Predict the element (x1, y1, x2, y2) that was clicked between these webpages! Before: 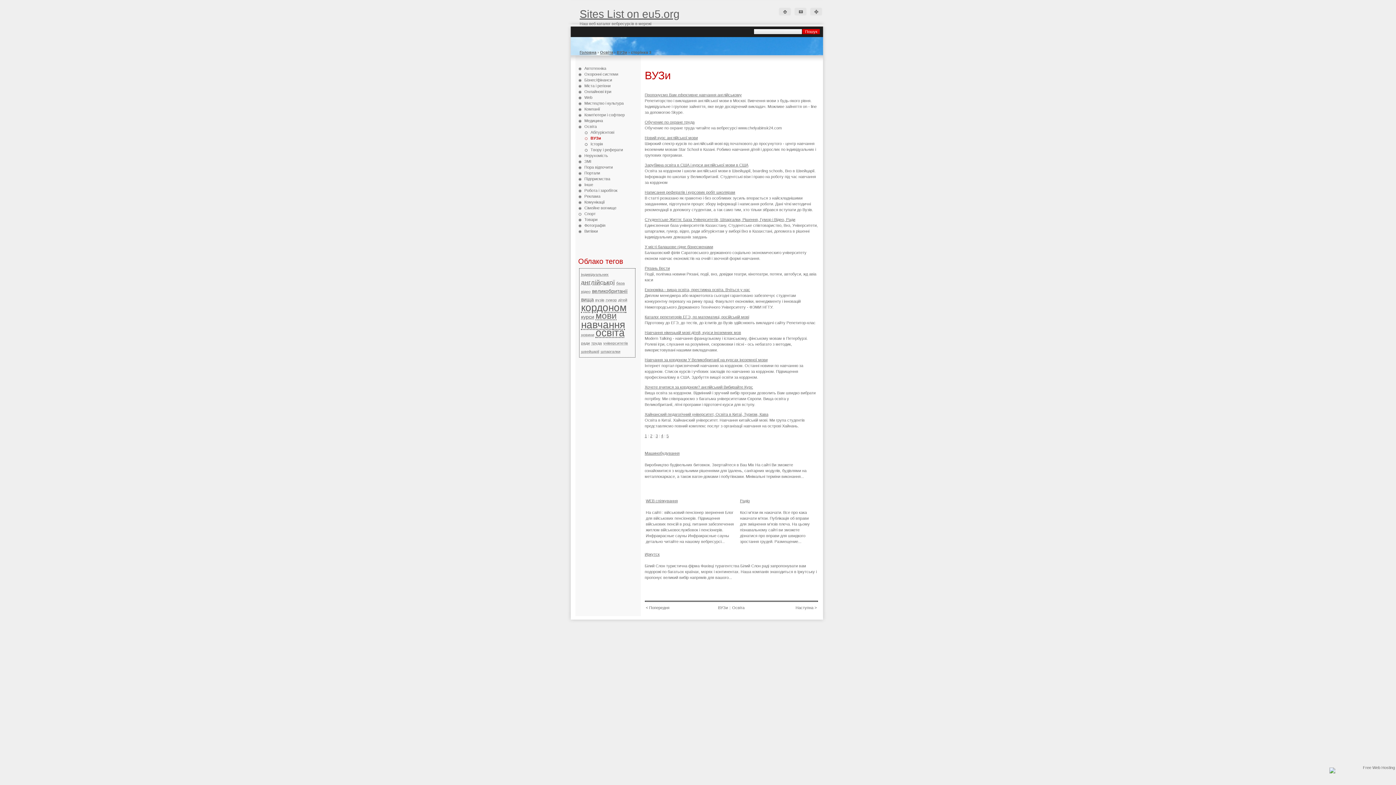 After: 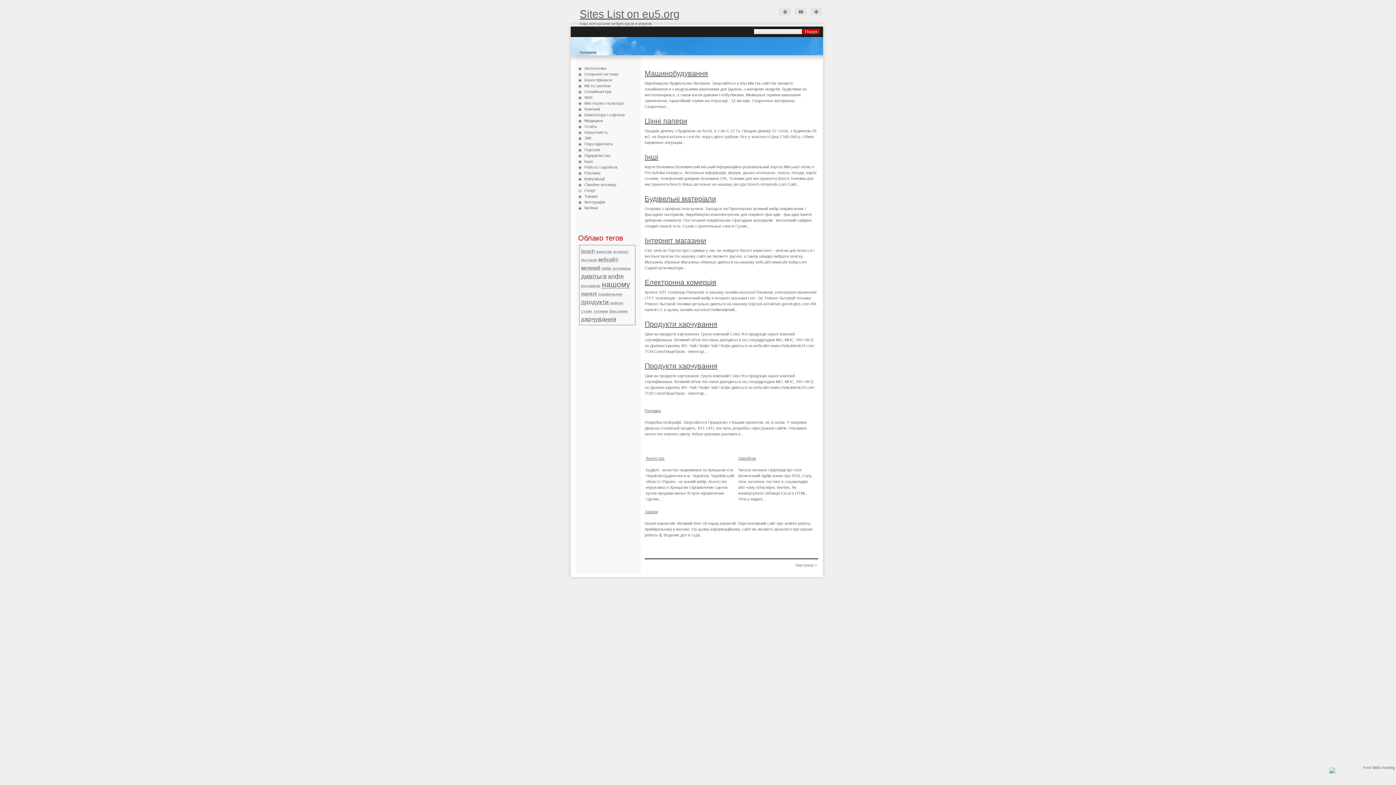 Action: bbox: (579, 7, 679, 19) label: Sites List on eu5.org